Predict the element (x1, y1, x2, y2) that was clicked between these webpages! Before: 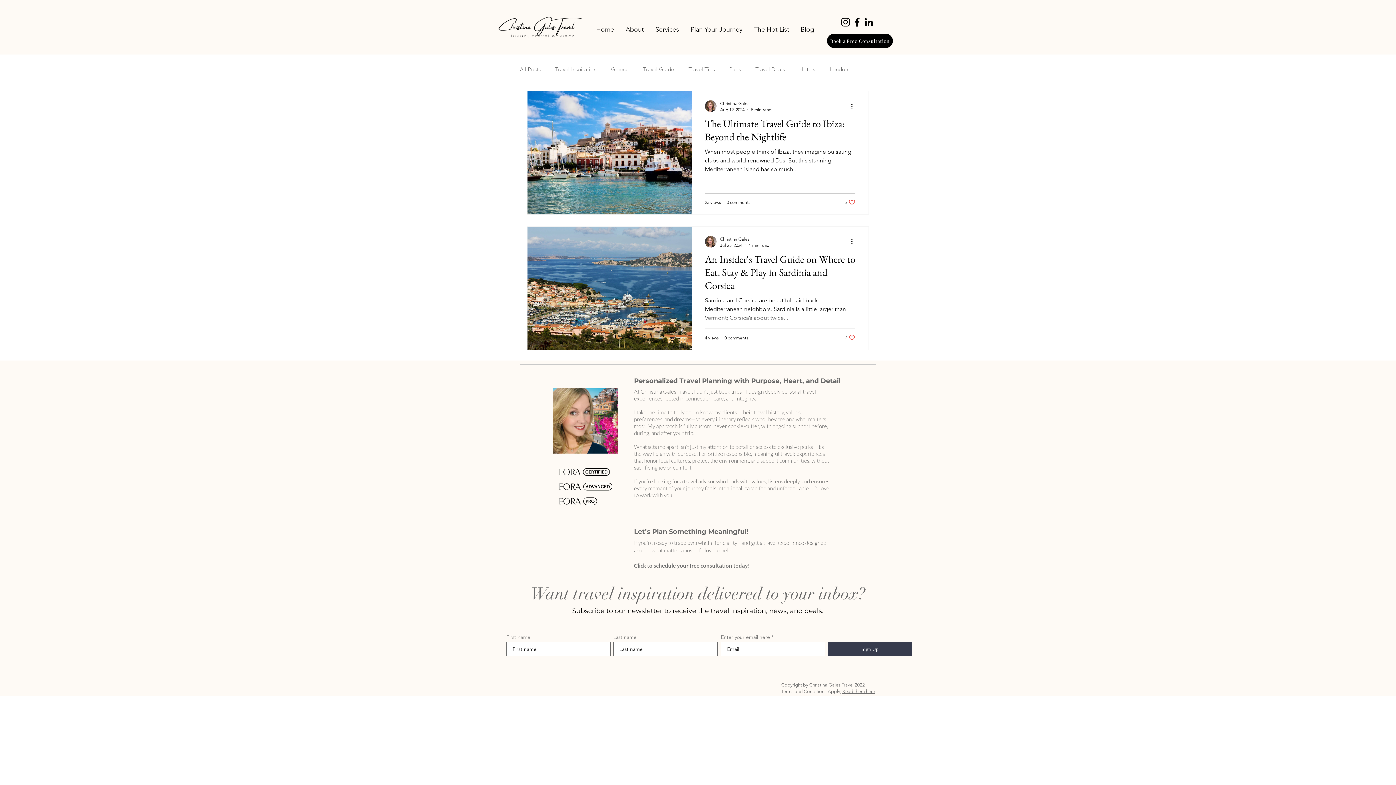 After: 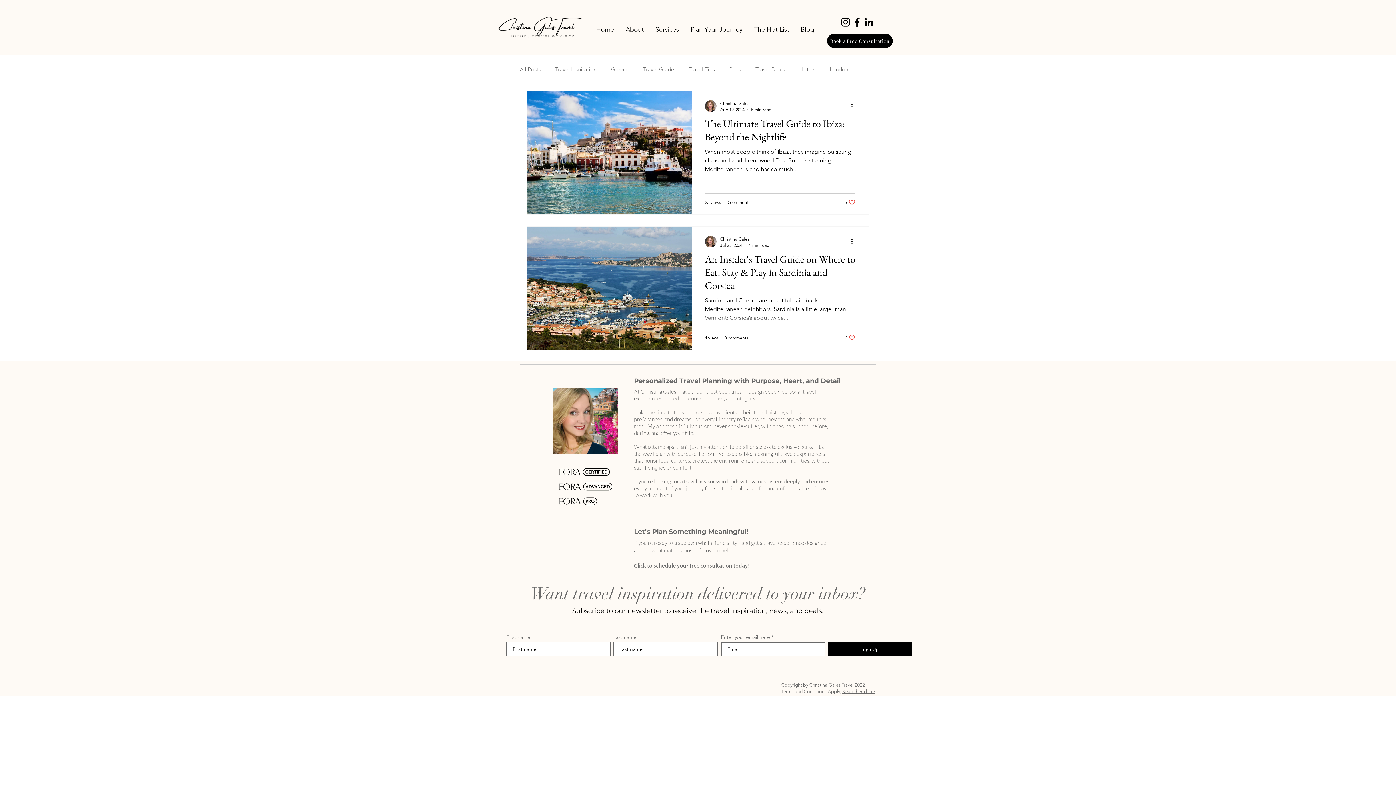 Action: label: Sign Up bbox: (828, 642, 912, 656)